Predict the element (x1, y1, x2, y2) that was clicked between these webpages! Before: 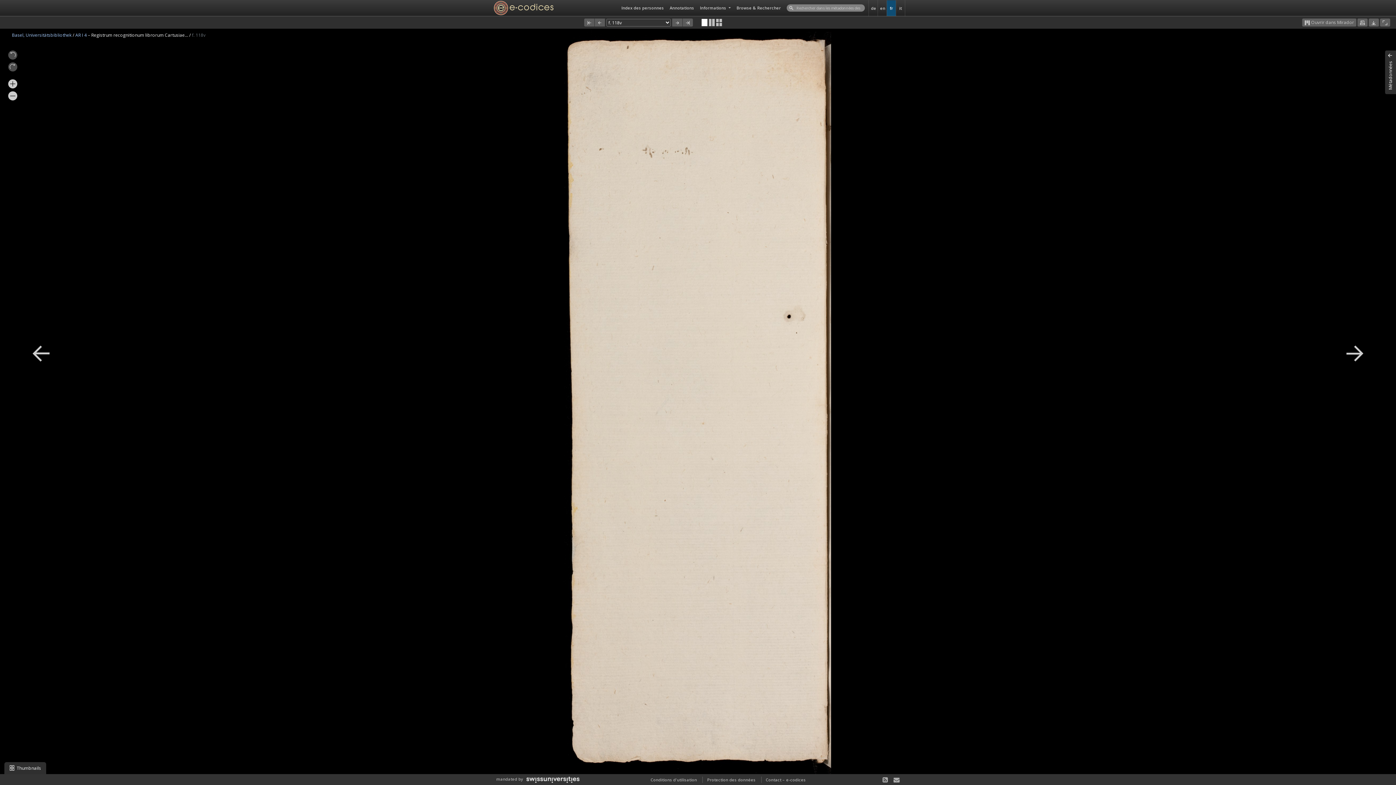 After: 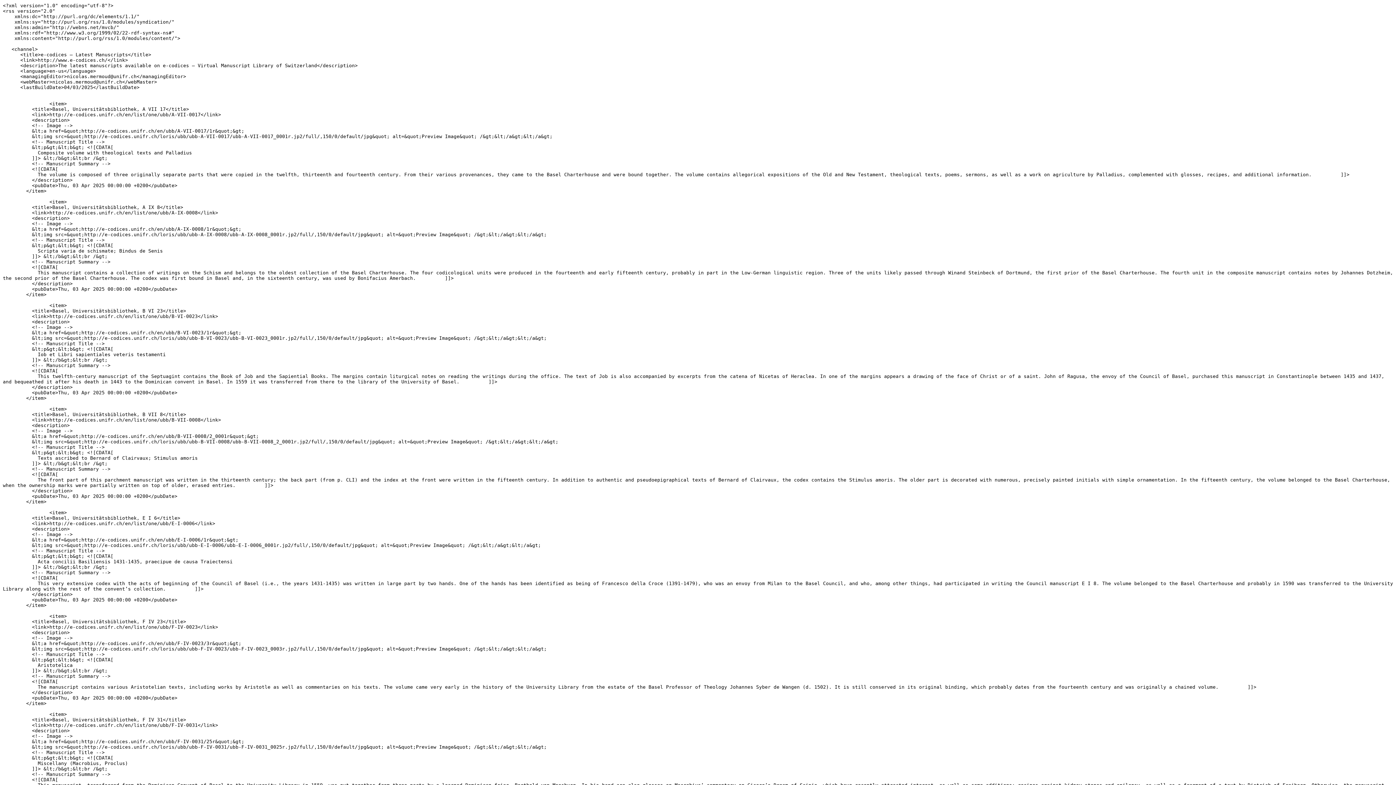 Action: bbox: (877, 775, 887, 784)